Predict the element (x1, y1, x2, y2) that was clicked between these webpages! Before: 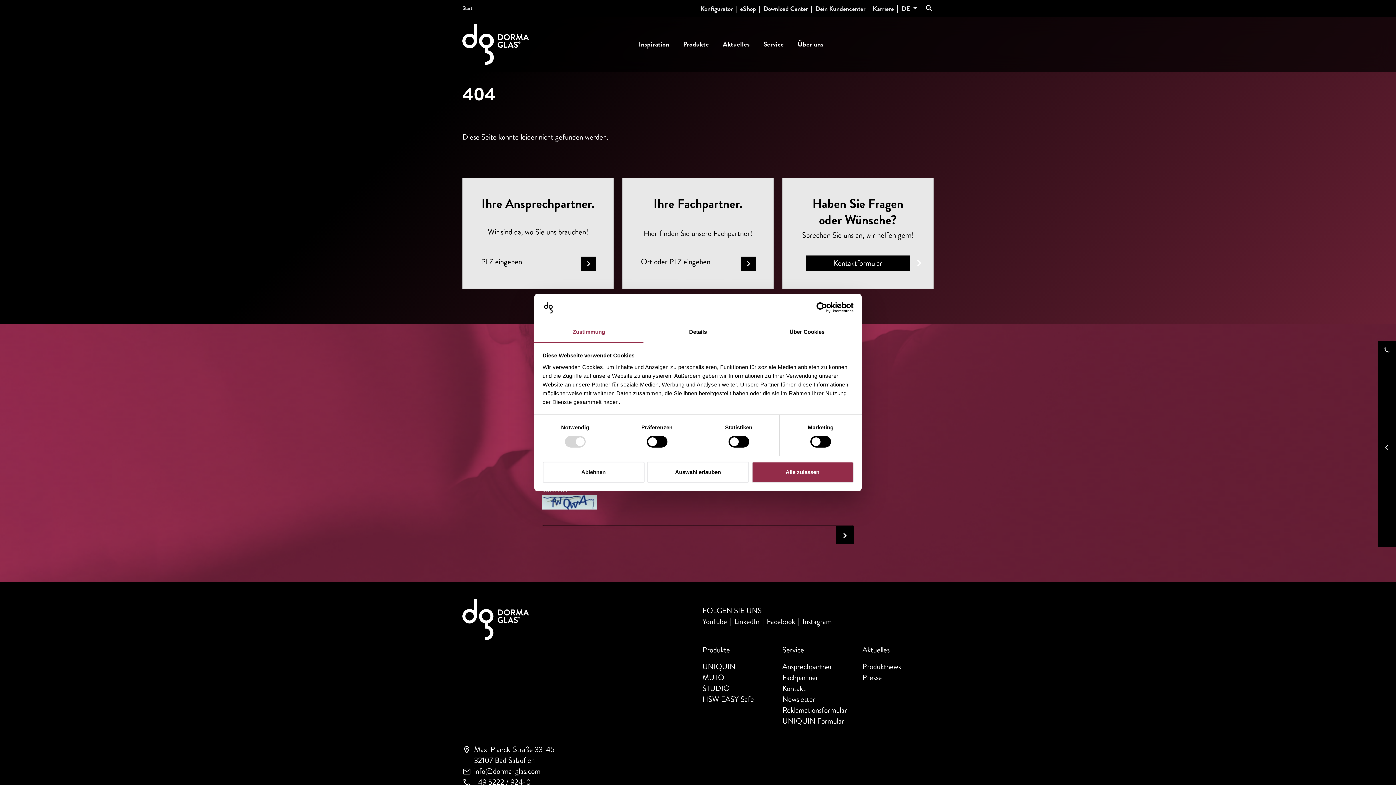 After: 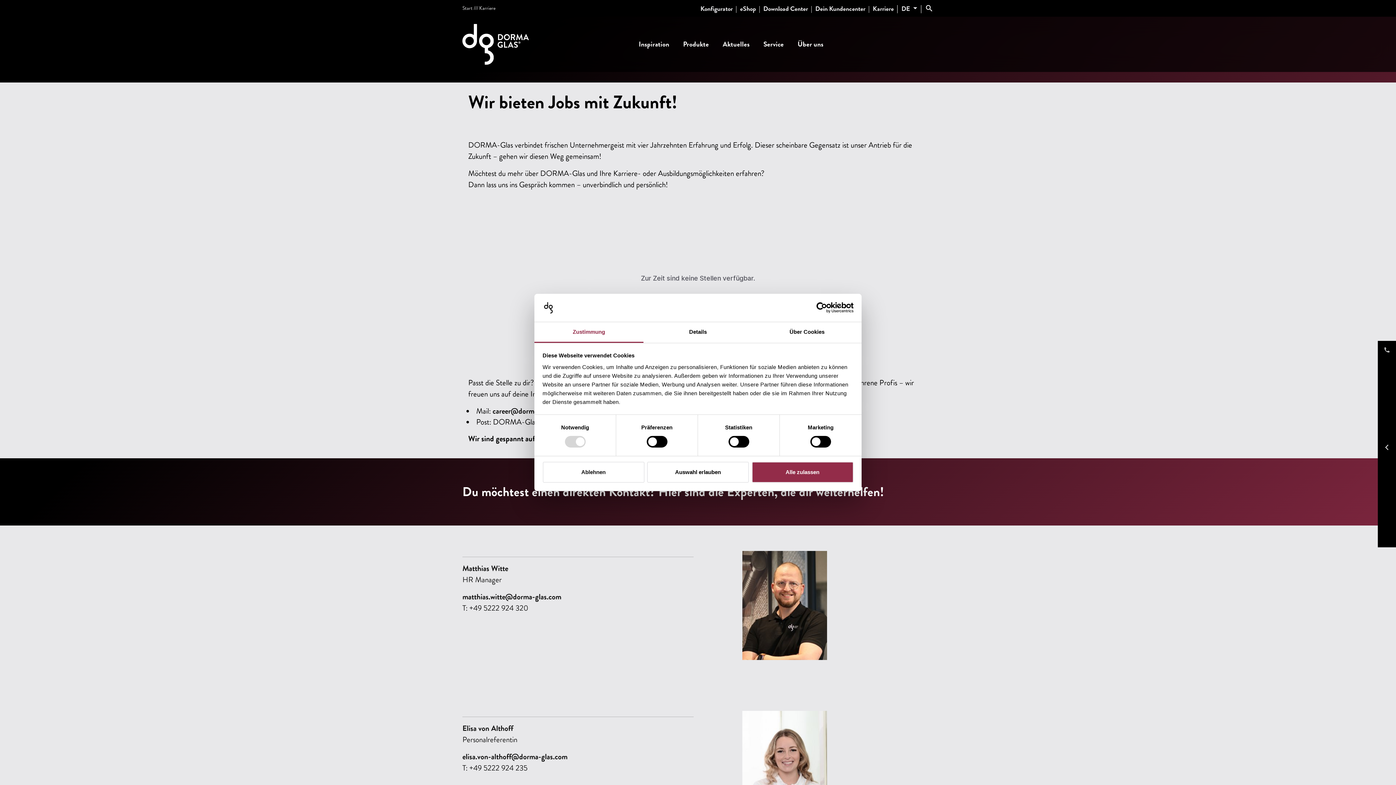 Action: label: Karriere bbox: (872, 4, 894, 13)